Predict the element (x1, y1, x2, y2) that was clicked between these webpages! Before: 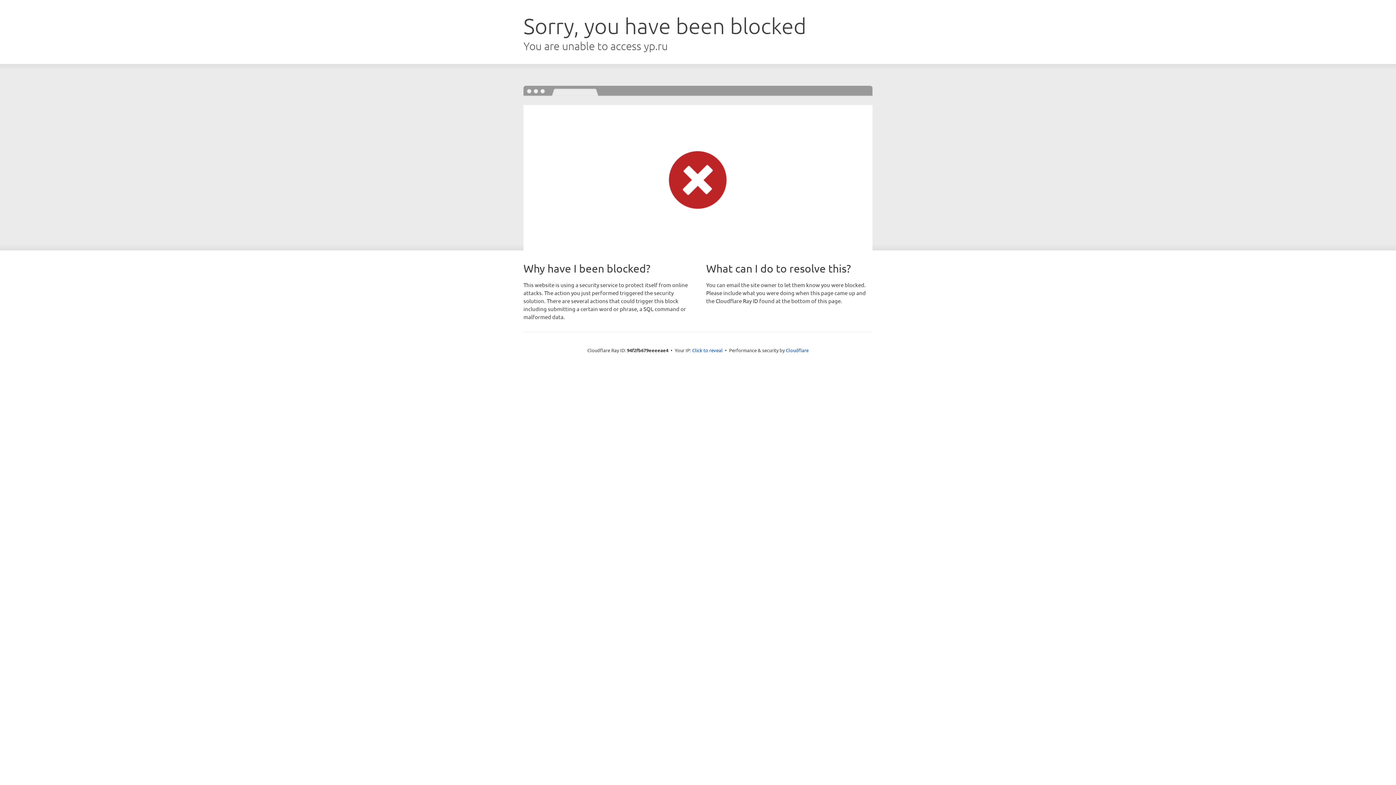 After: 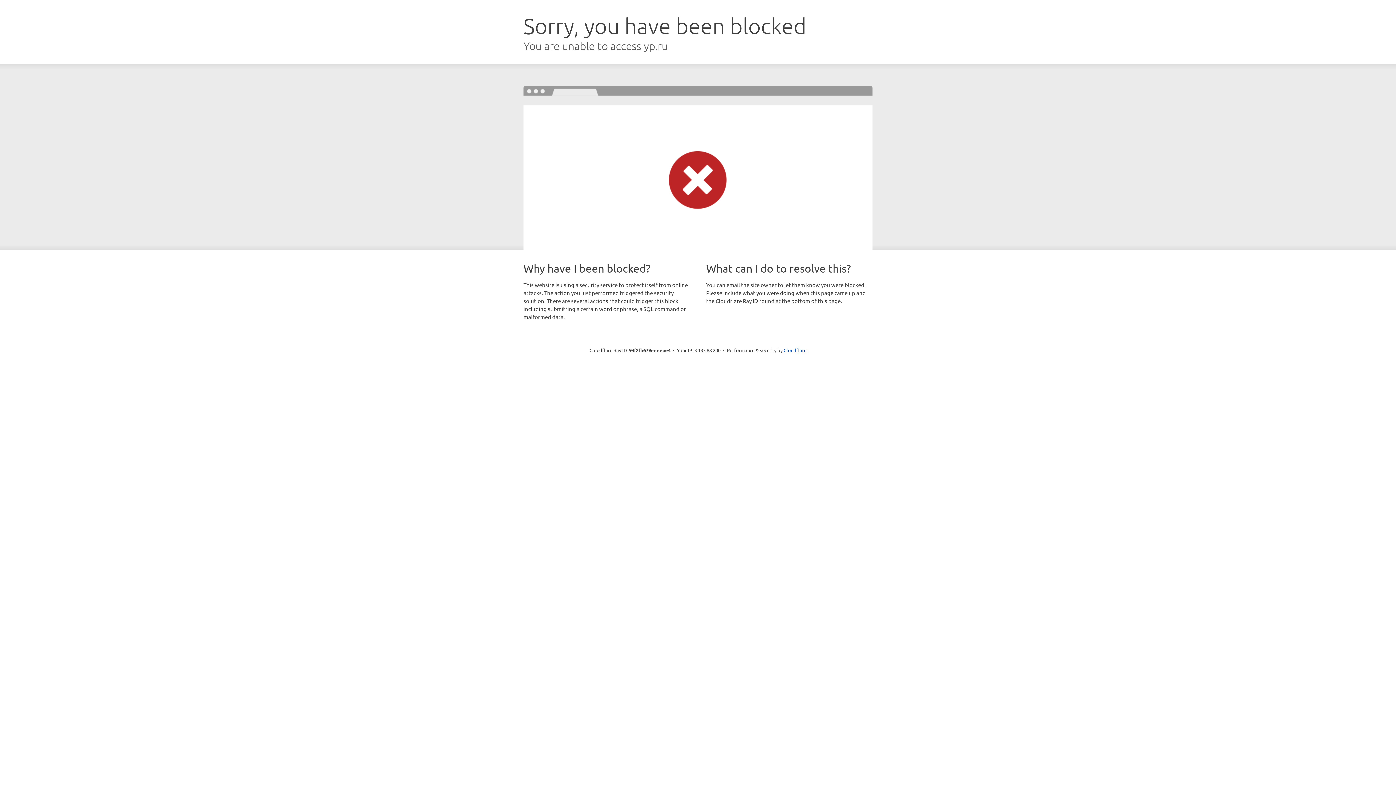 Action: bbox: (692, 346, 722, 353) label: Click to reveal